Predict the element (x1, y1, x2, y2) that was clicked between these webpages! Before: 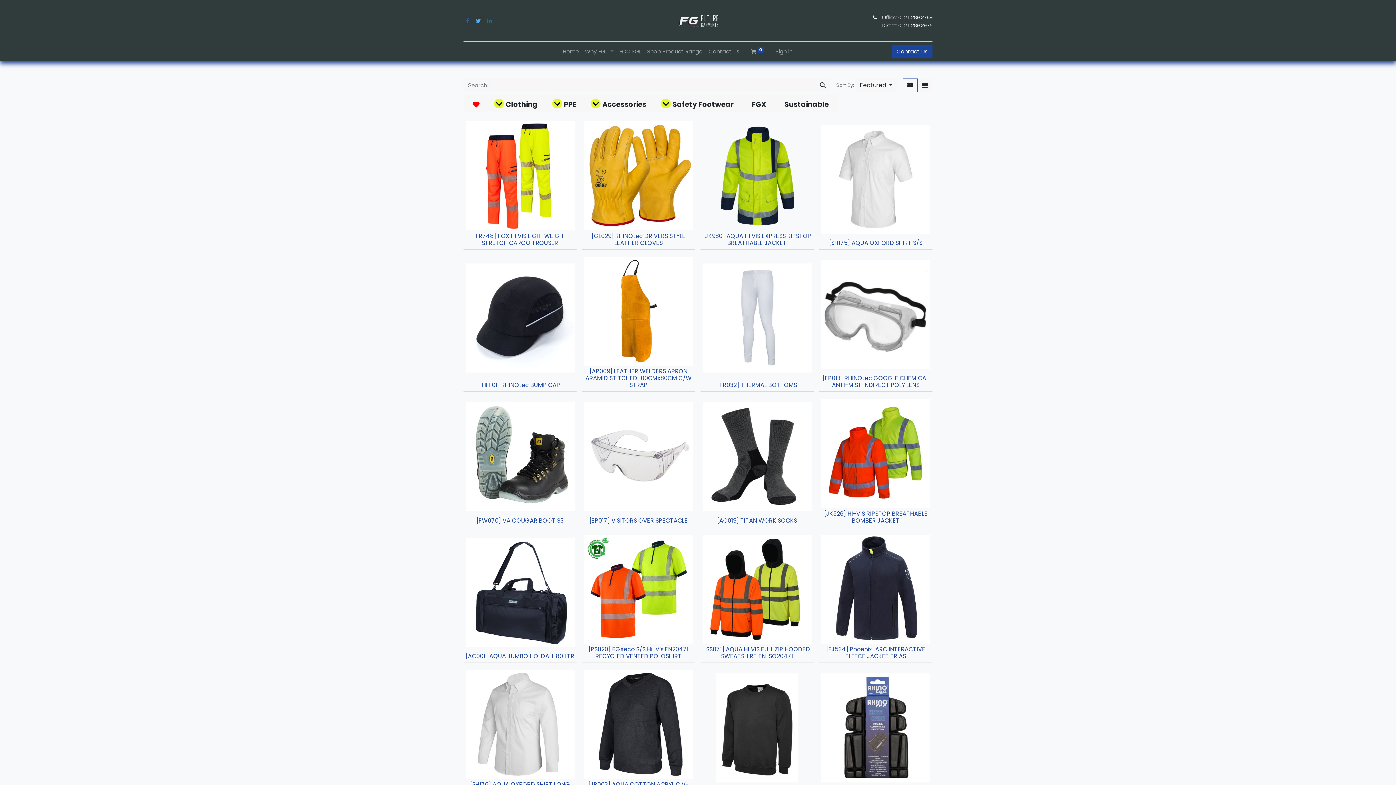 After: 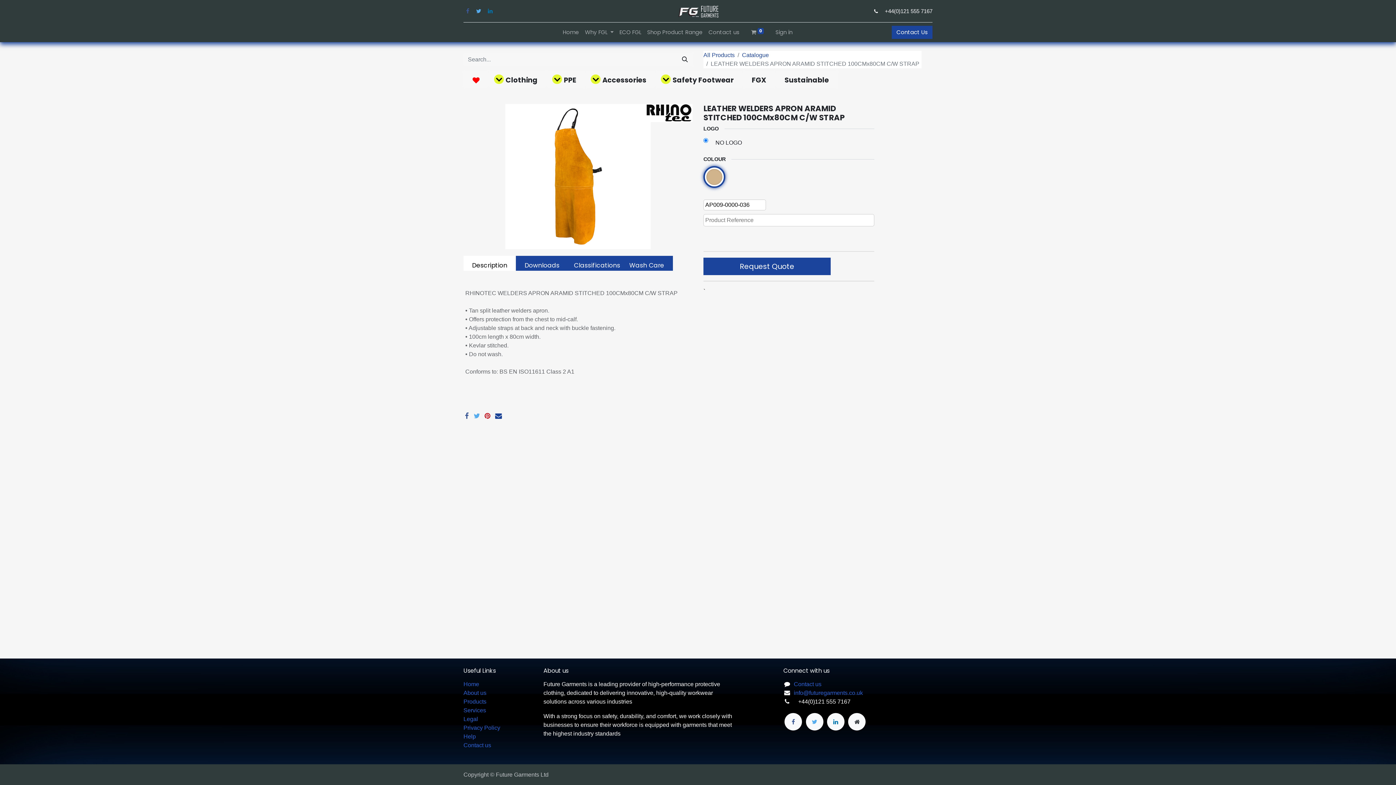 Action: bbox: (582, 254, 695, 367)